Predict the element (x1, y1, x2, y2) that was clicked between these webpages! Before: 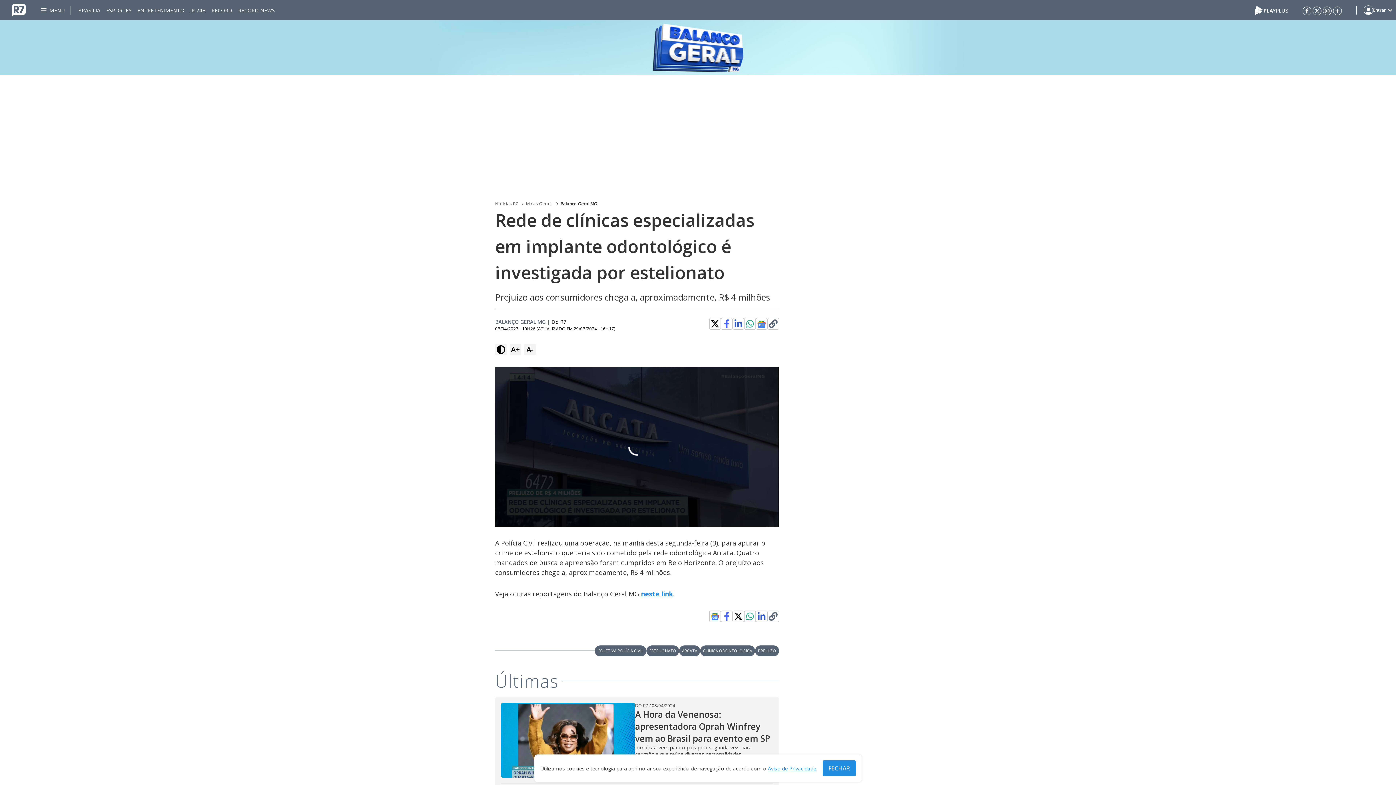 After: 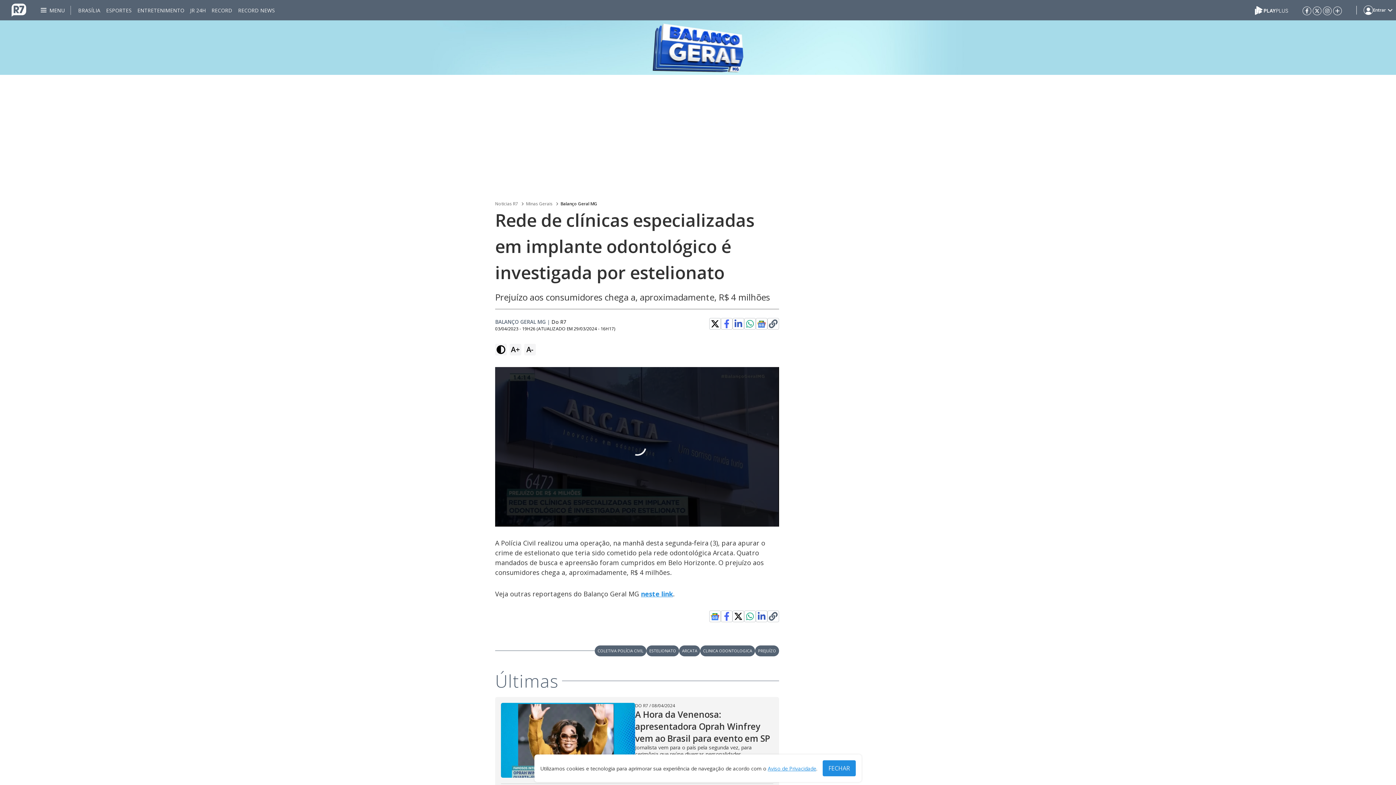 Action: bbox: (757, 319, 766, 328)